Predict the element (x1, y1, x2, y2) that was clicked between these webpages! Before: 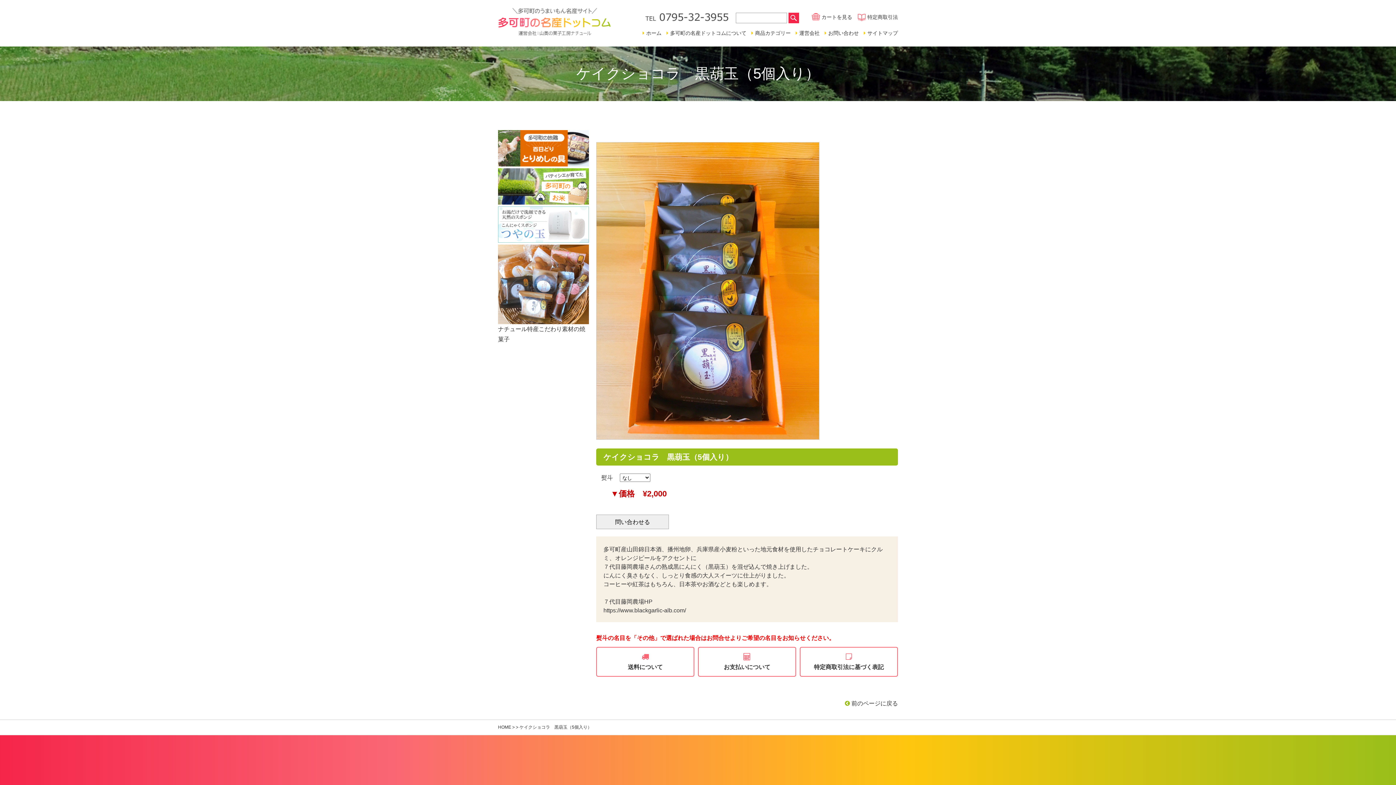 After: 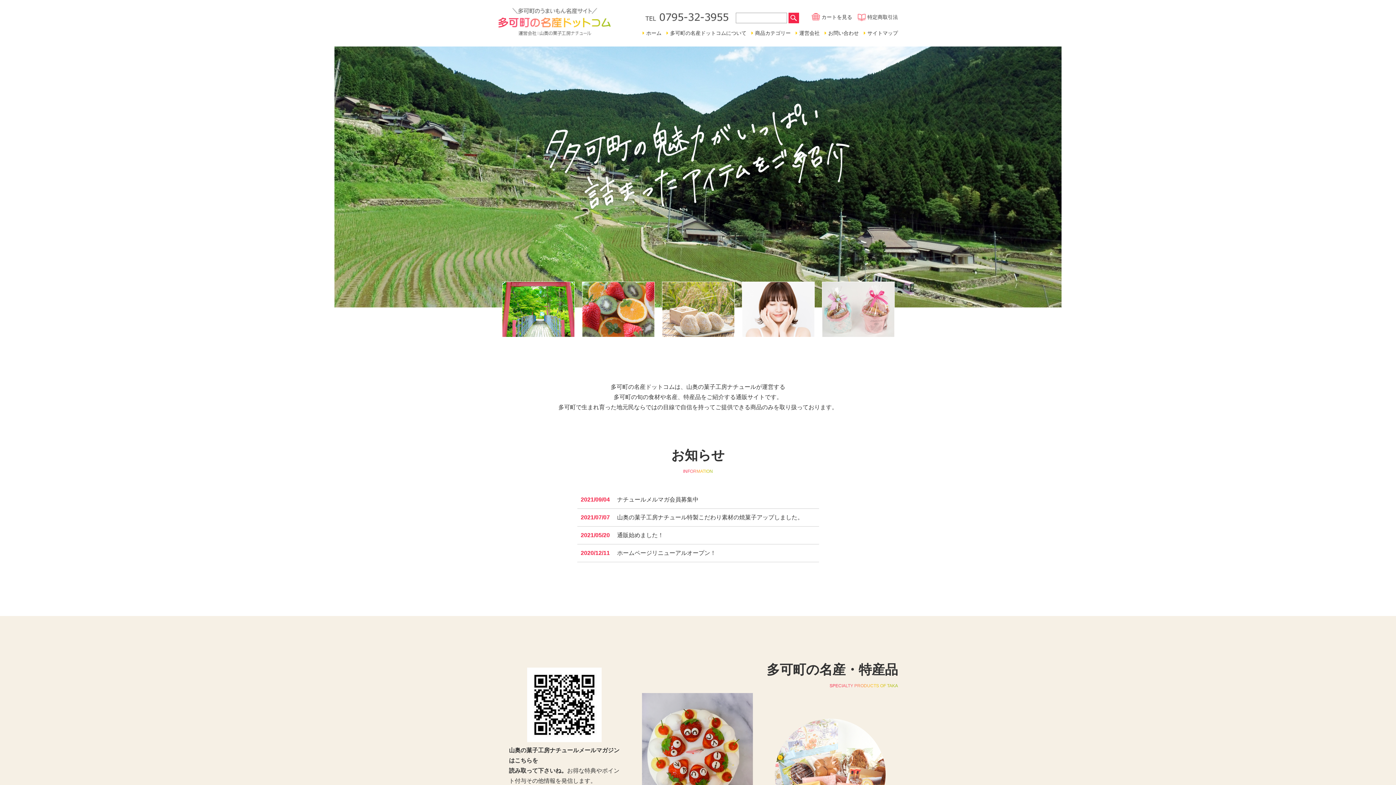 Action: bbox: (498, 725, 511, 730) label: HOME